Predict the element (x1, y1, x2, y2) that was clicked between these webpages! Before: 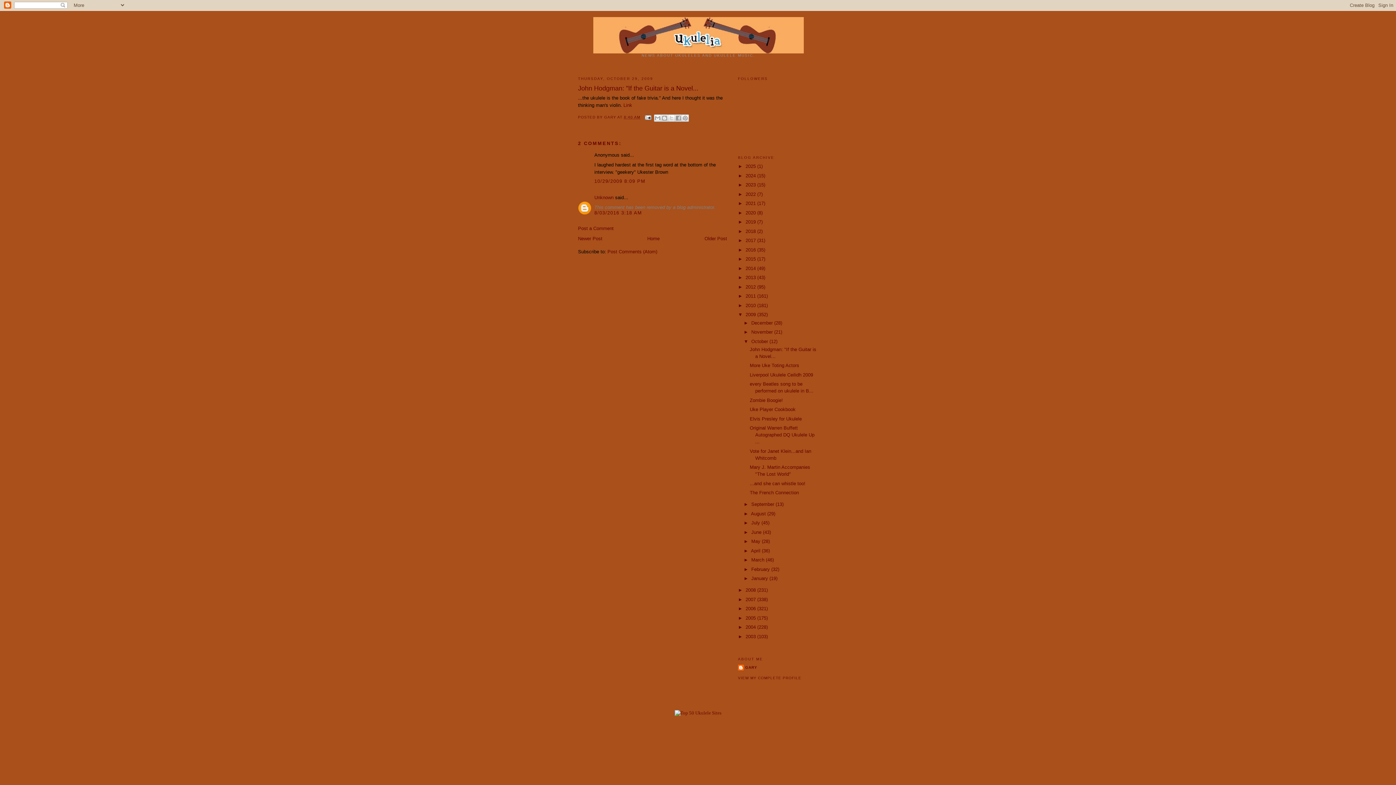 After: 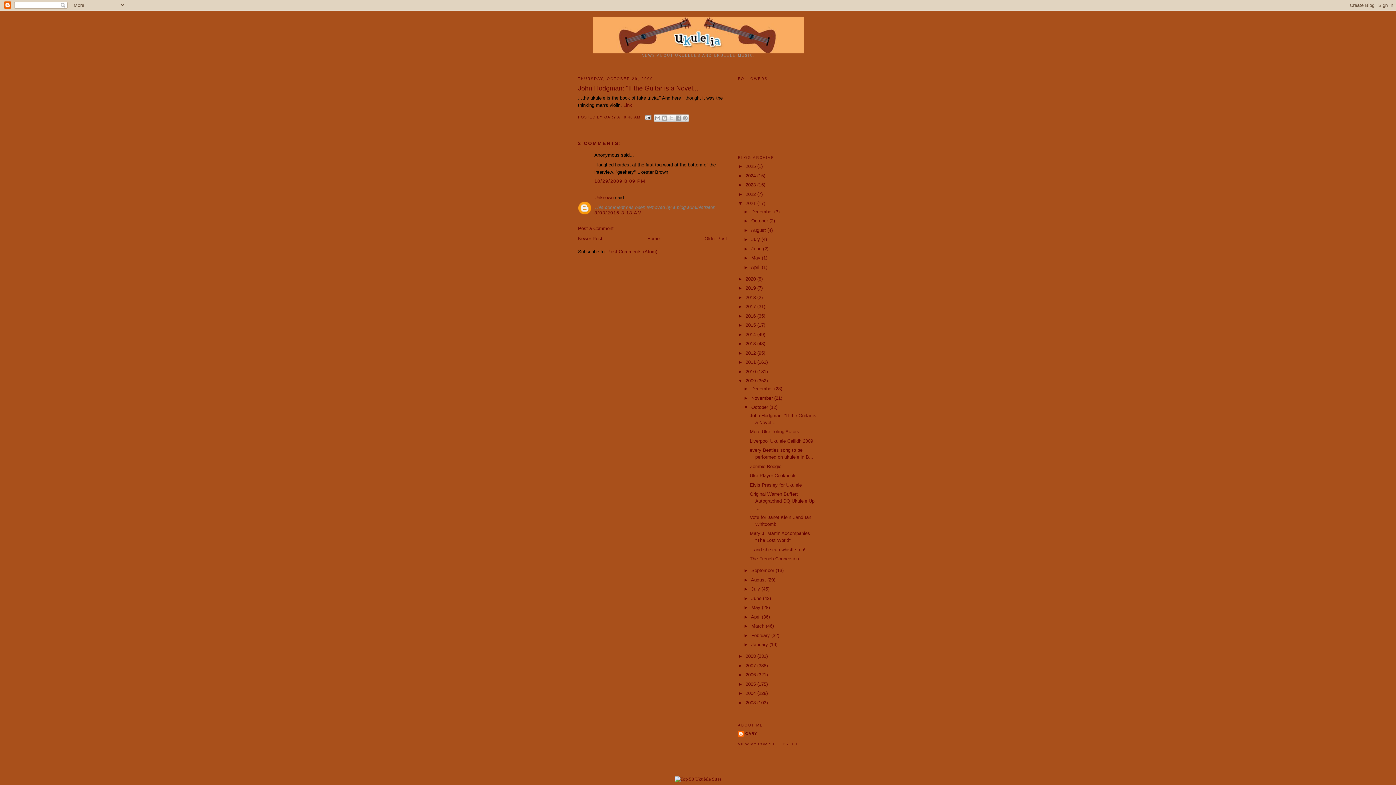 Action: bbox: (738, 200, 745, 206) label: ►  